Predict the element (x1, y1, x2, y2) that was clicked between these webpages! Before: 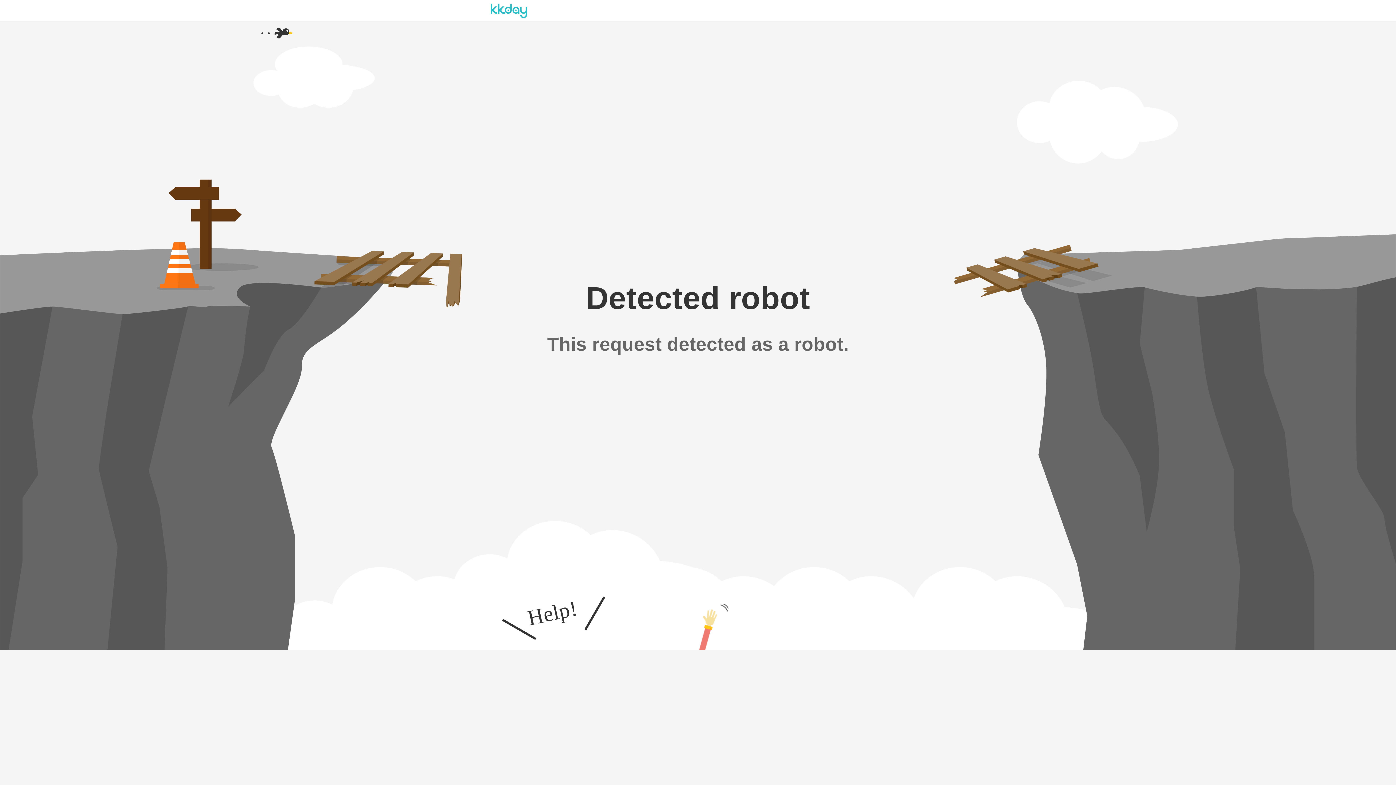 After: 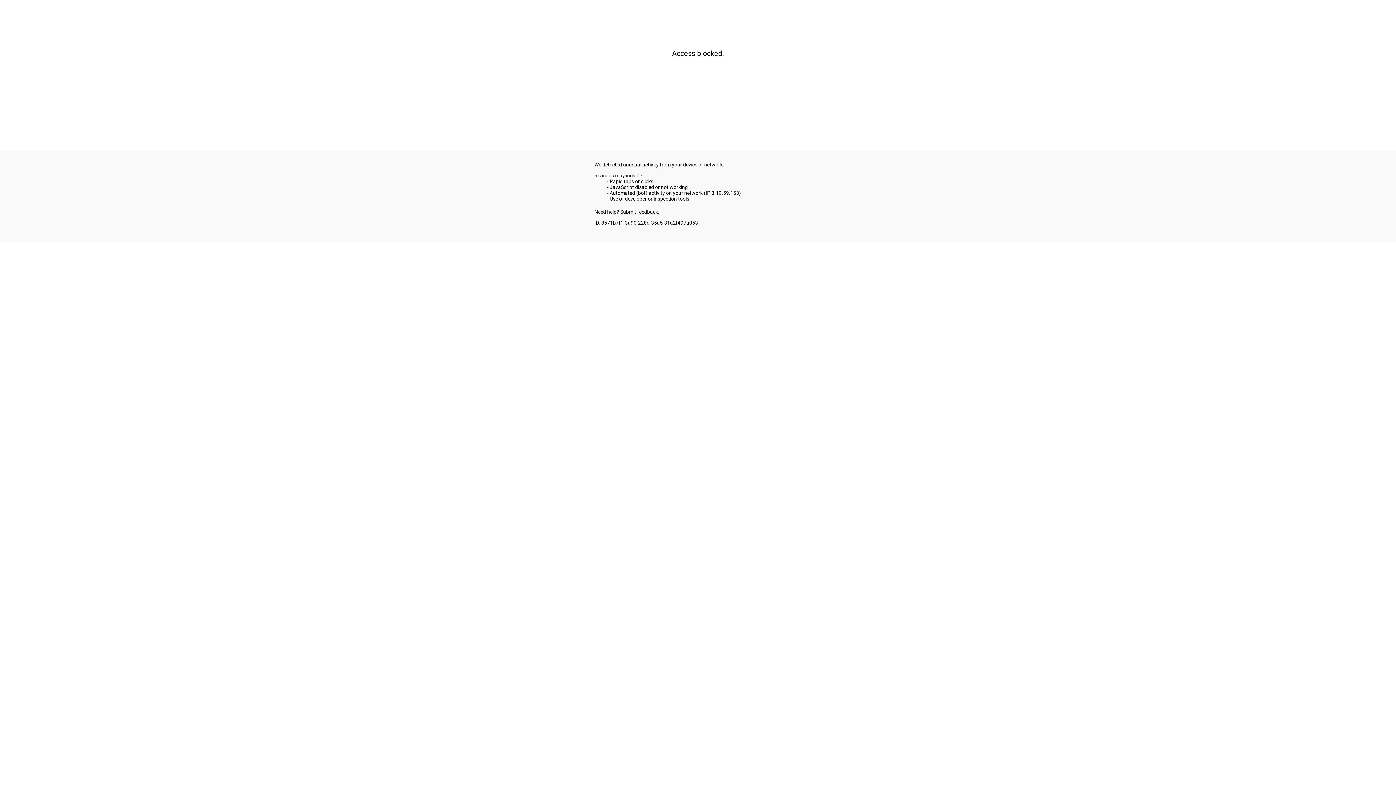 Action: bbox: (490, 7, 527, 13)